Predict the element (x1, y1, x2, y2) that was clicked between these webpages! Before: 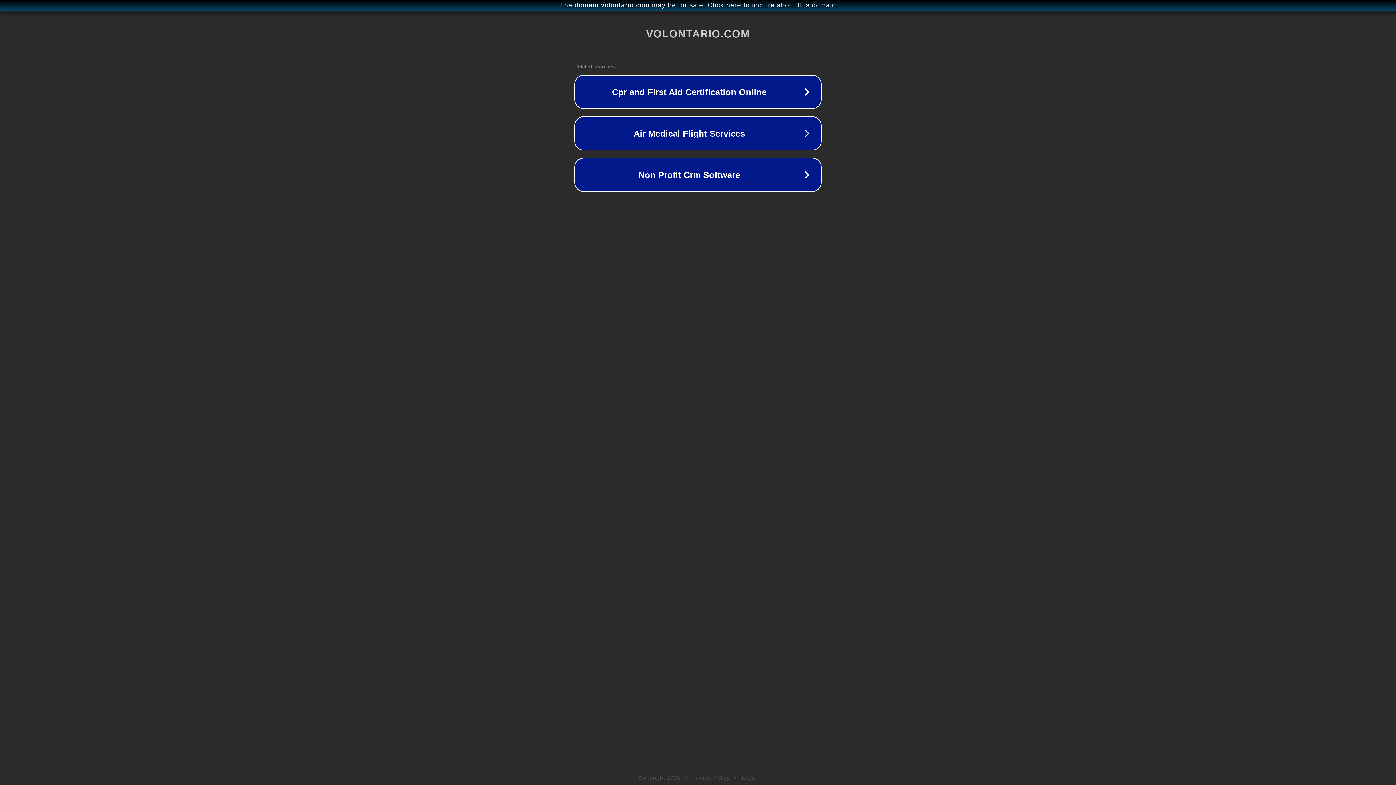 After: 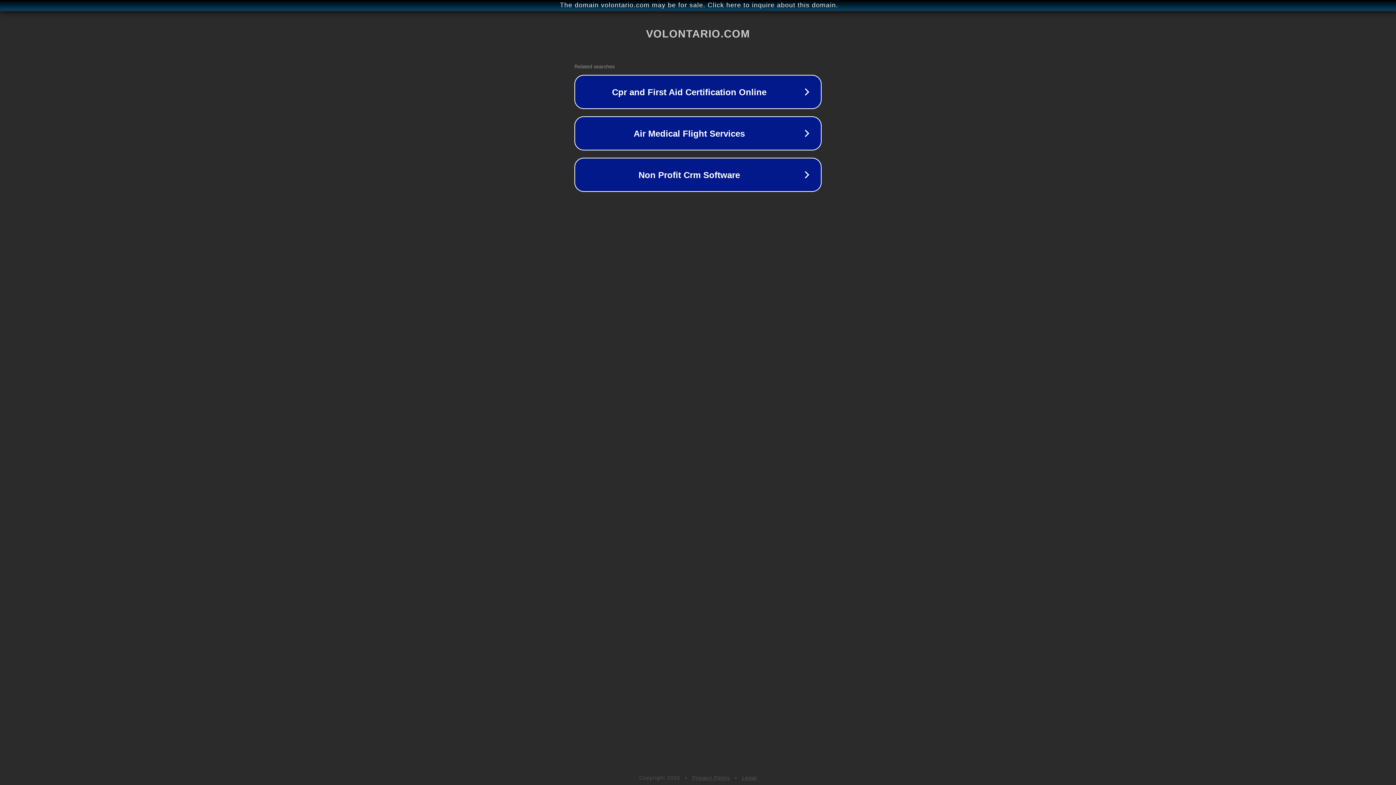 Action: label: Legal bbox: (742, 775, 757, 781)